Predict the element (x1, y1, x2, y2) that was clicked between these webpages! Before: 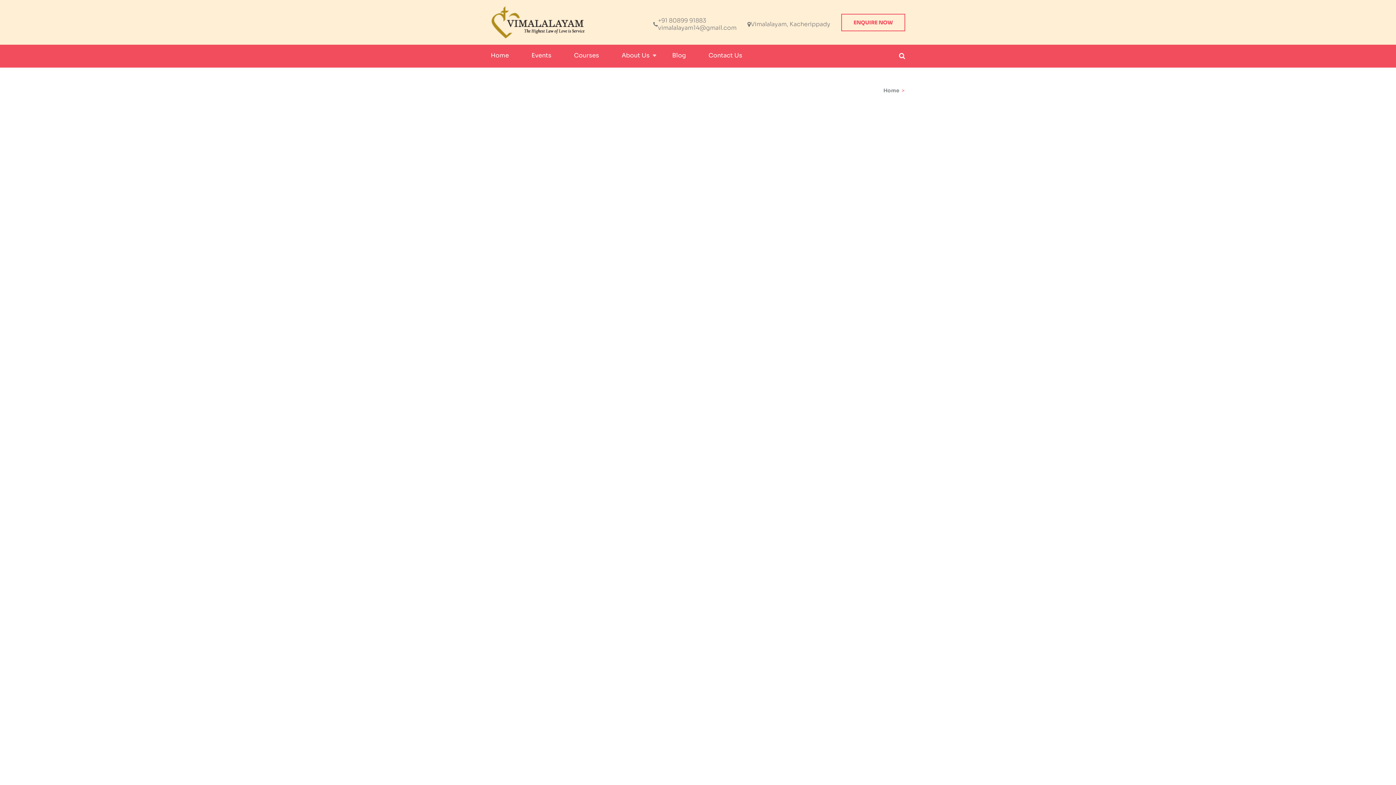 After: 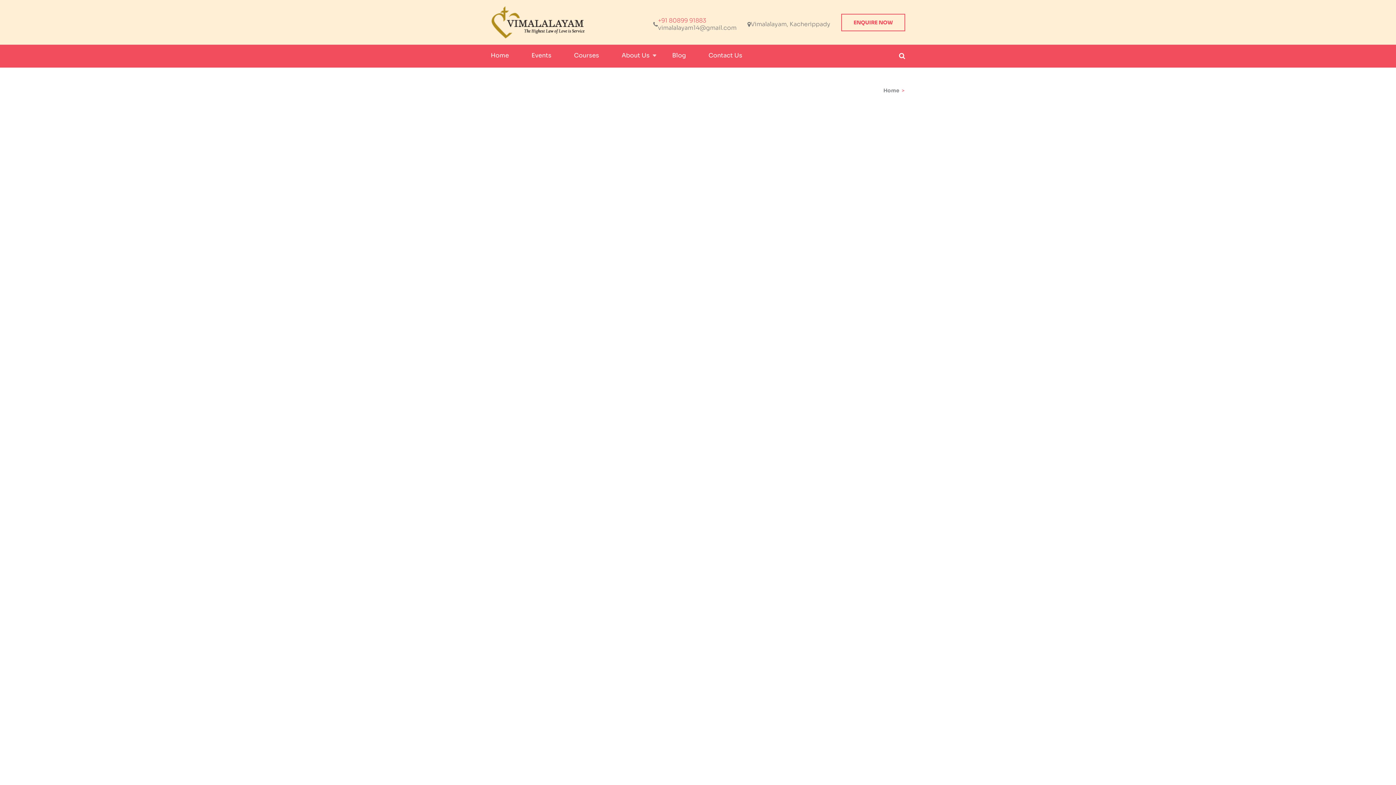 Action: bbox: (658, 16, 736, 24) label: +91 80899 91883